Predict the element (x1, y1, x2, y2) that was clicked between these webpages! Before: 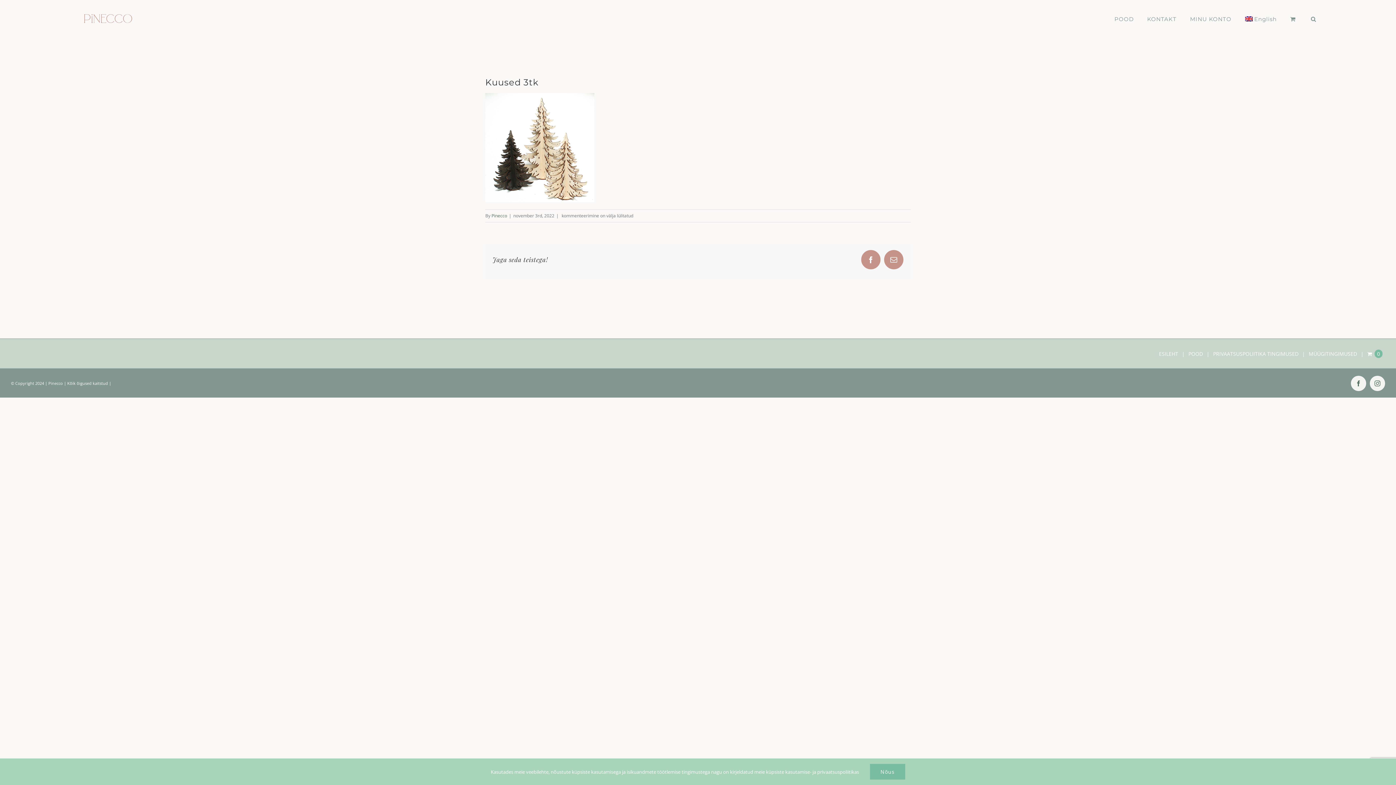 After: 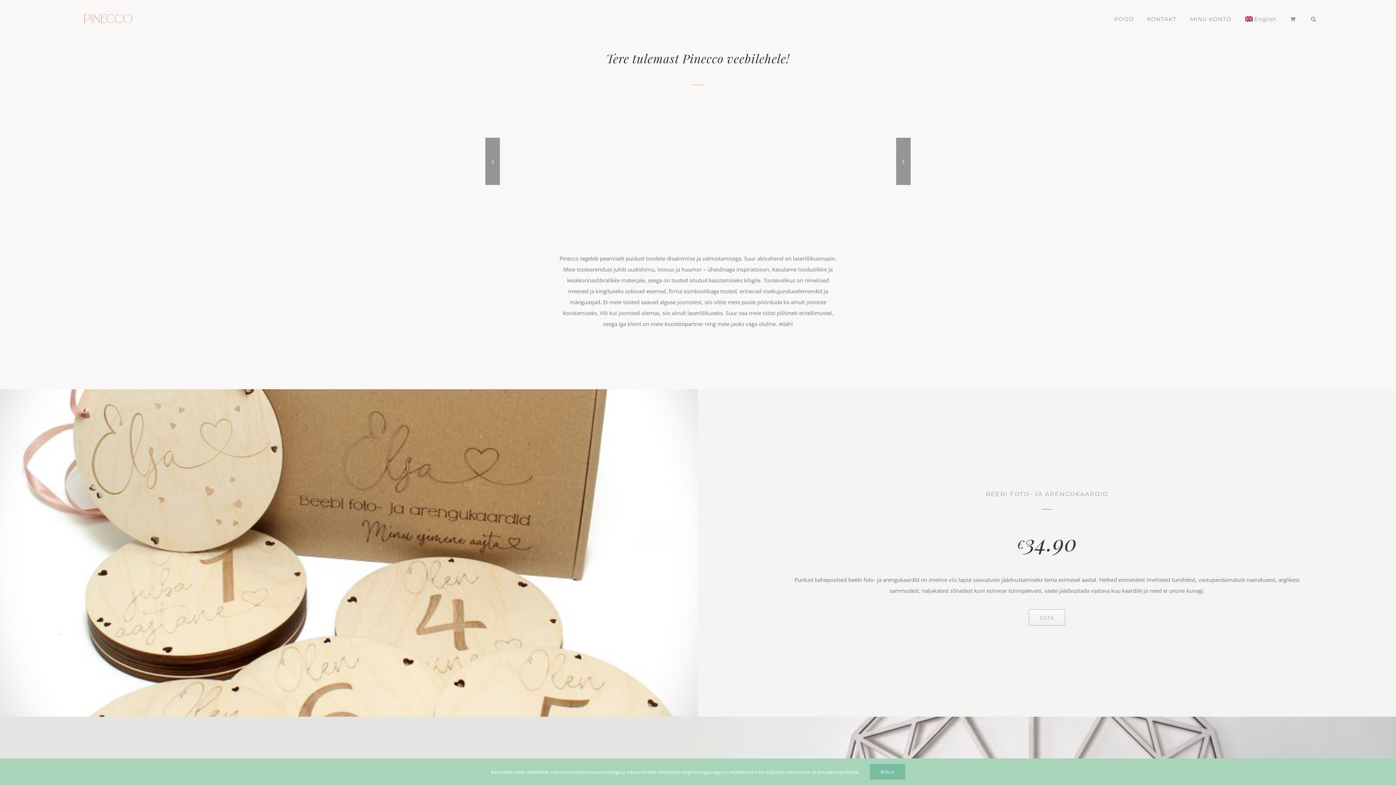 Action: bbox: (1159, 349, 1188, 359) label: ESILEHT